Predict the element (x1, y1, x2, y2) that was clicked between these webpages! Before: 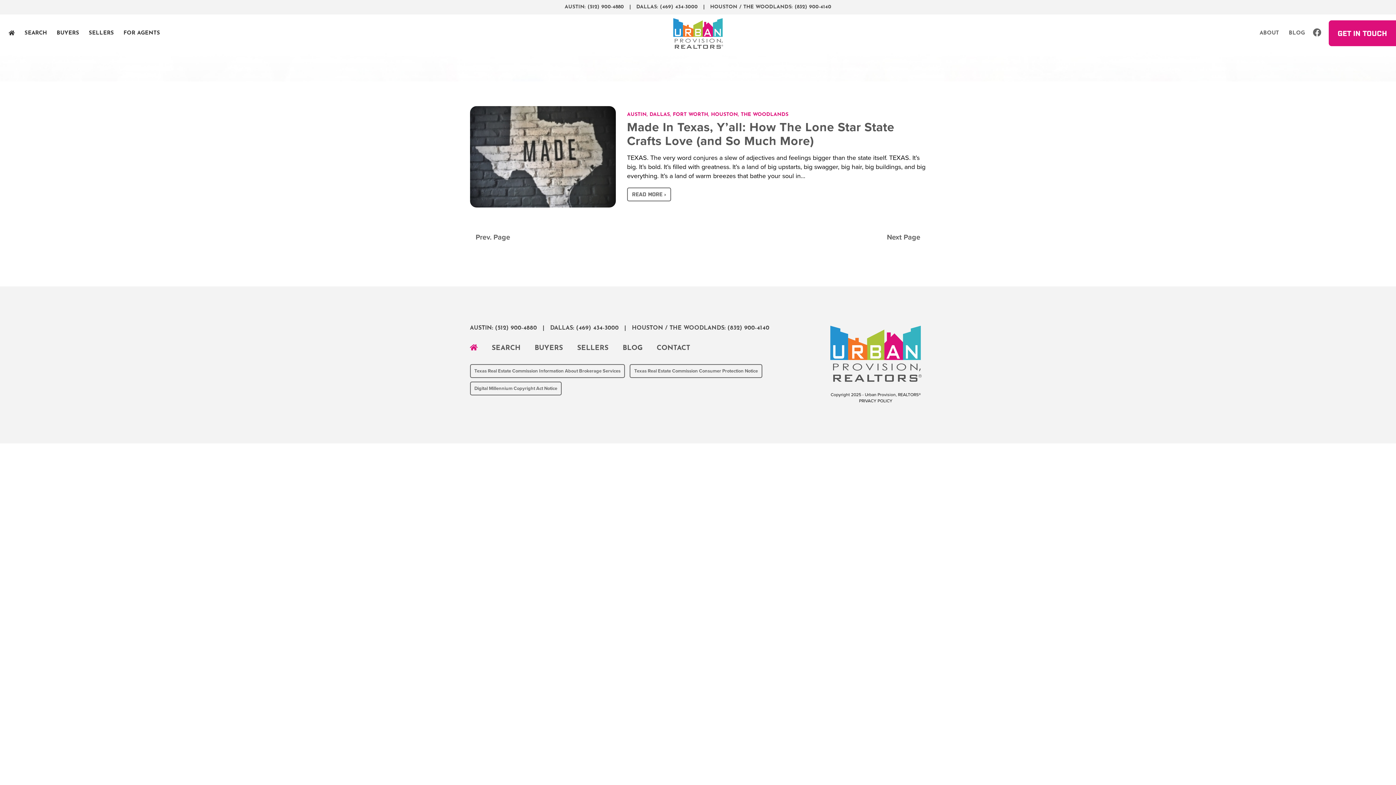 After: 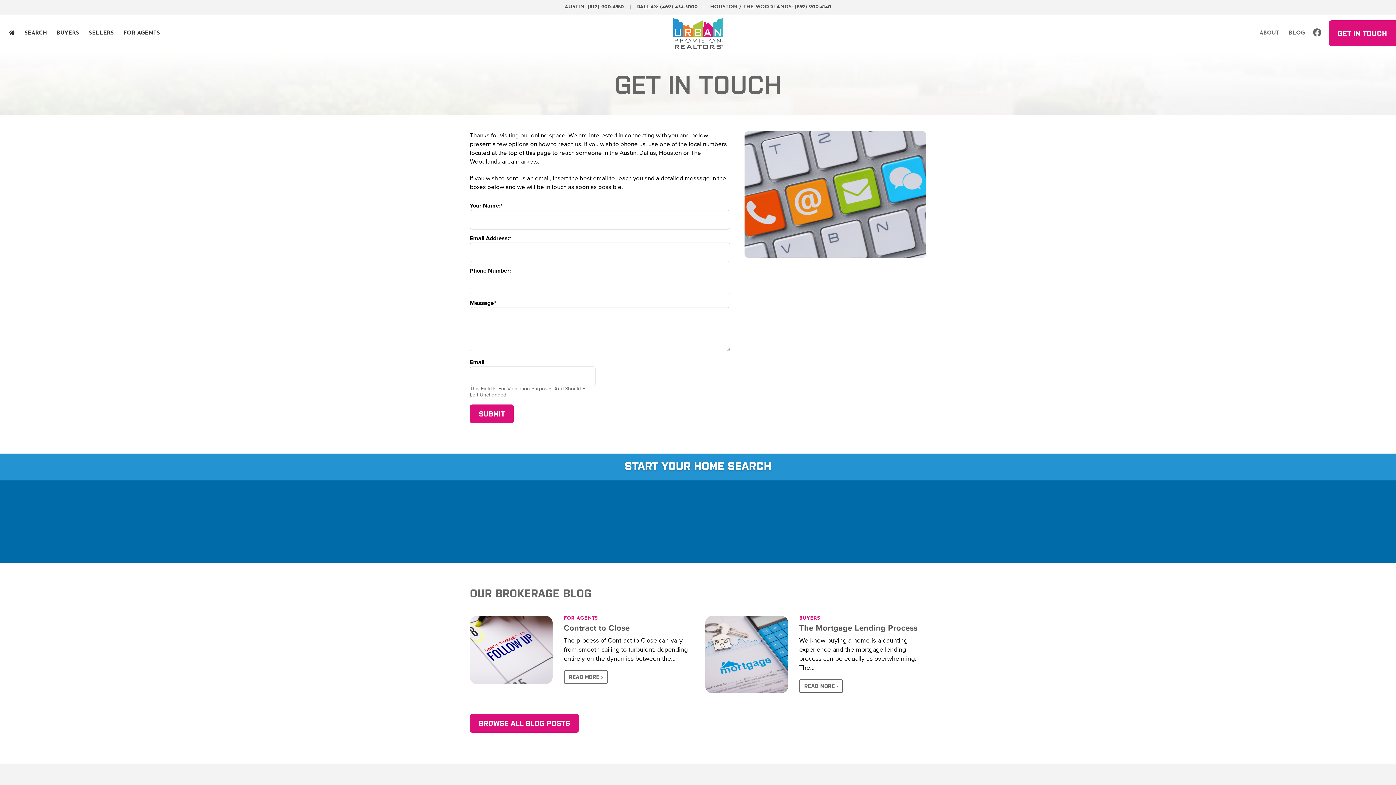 Action: label: GET IN TOUCH bbox: (1329, 20, 1396, 46)